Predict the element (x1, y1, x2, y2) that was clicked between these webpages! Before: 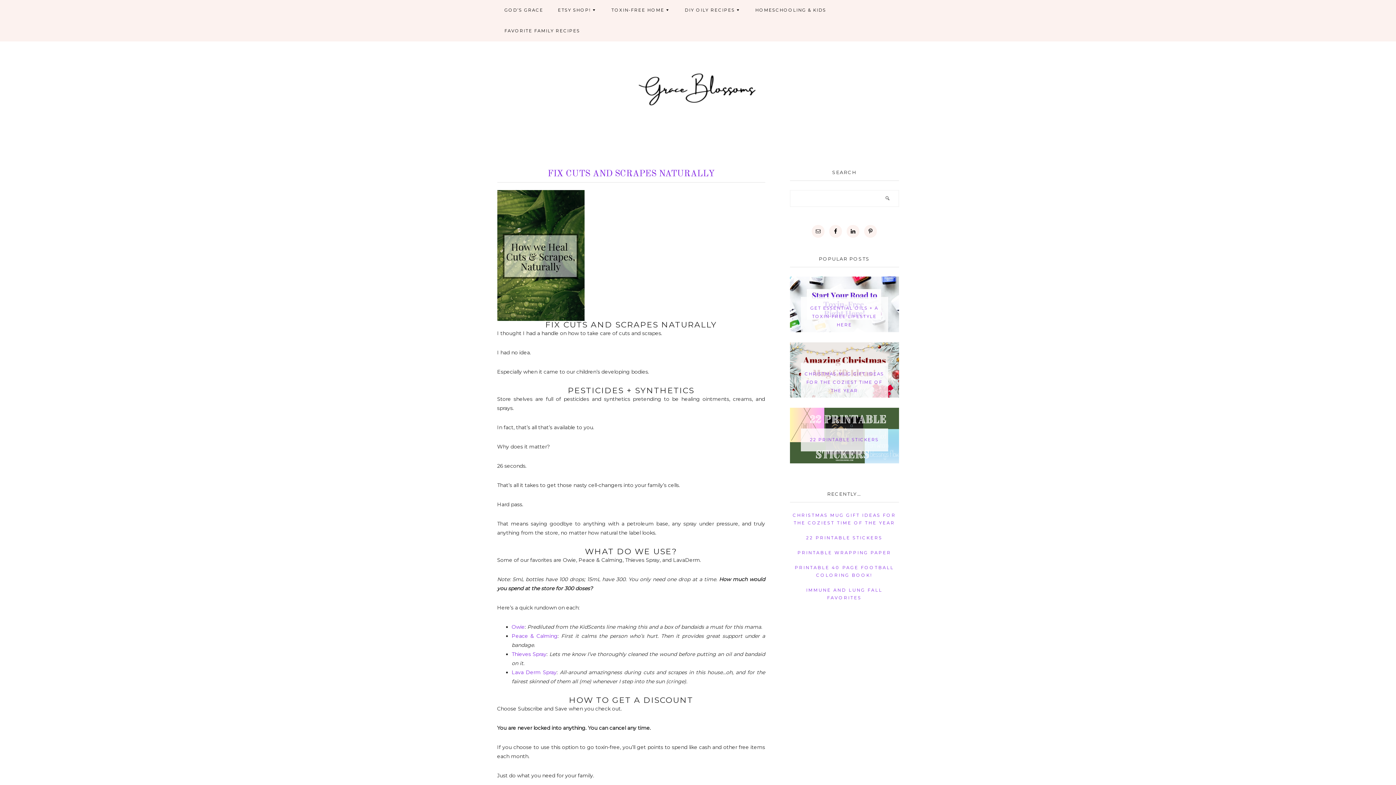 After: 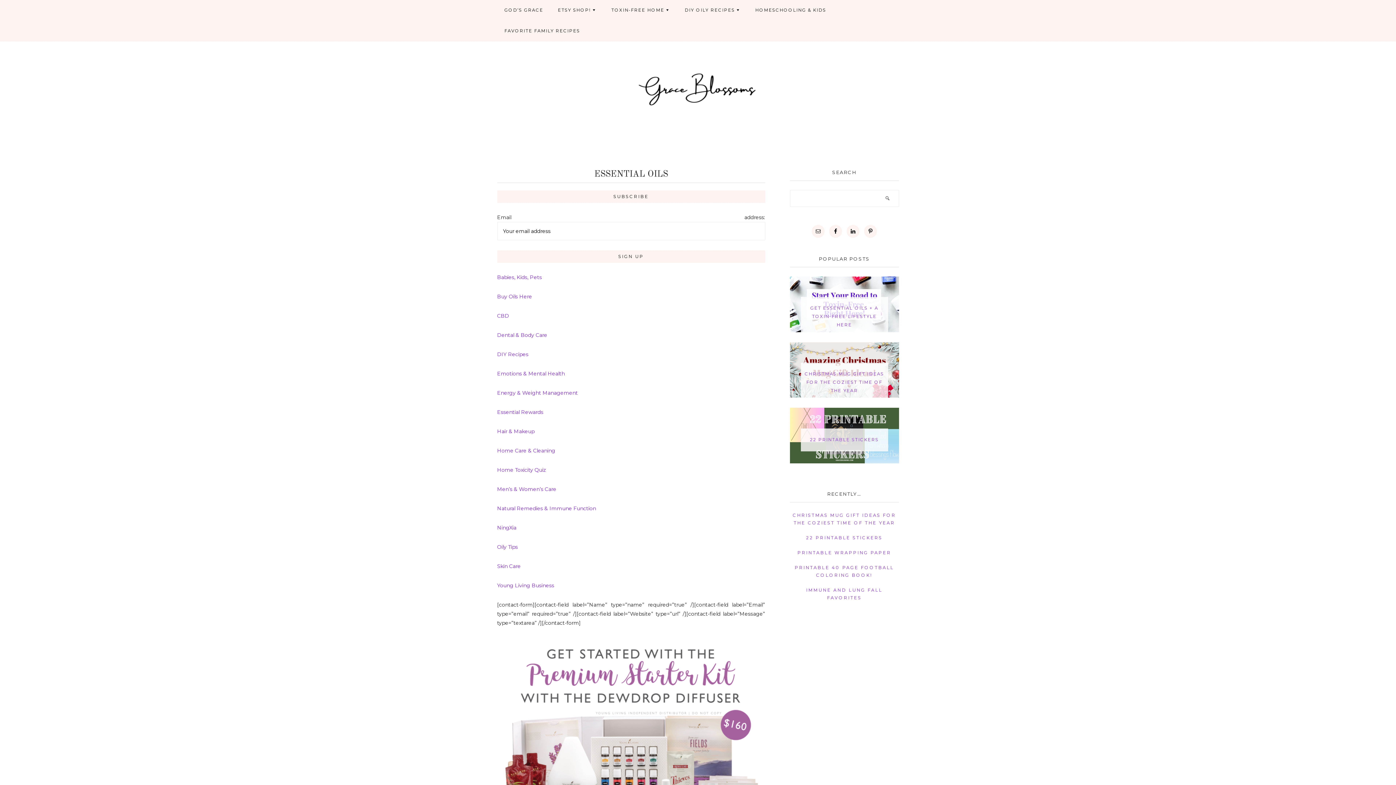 Action: label: DIY OILY RECIPES bbox: (677, 0, 748, 20)